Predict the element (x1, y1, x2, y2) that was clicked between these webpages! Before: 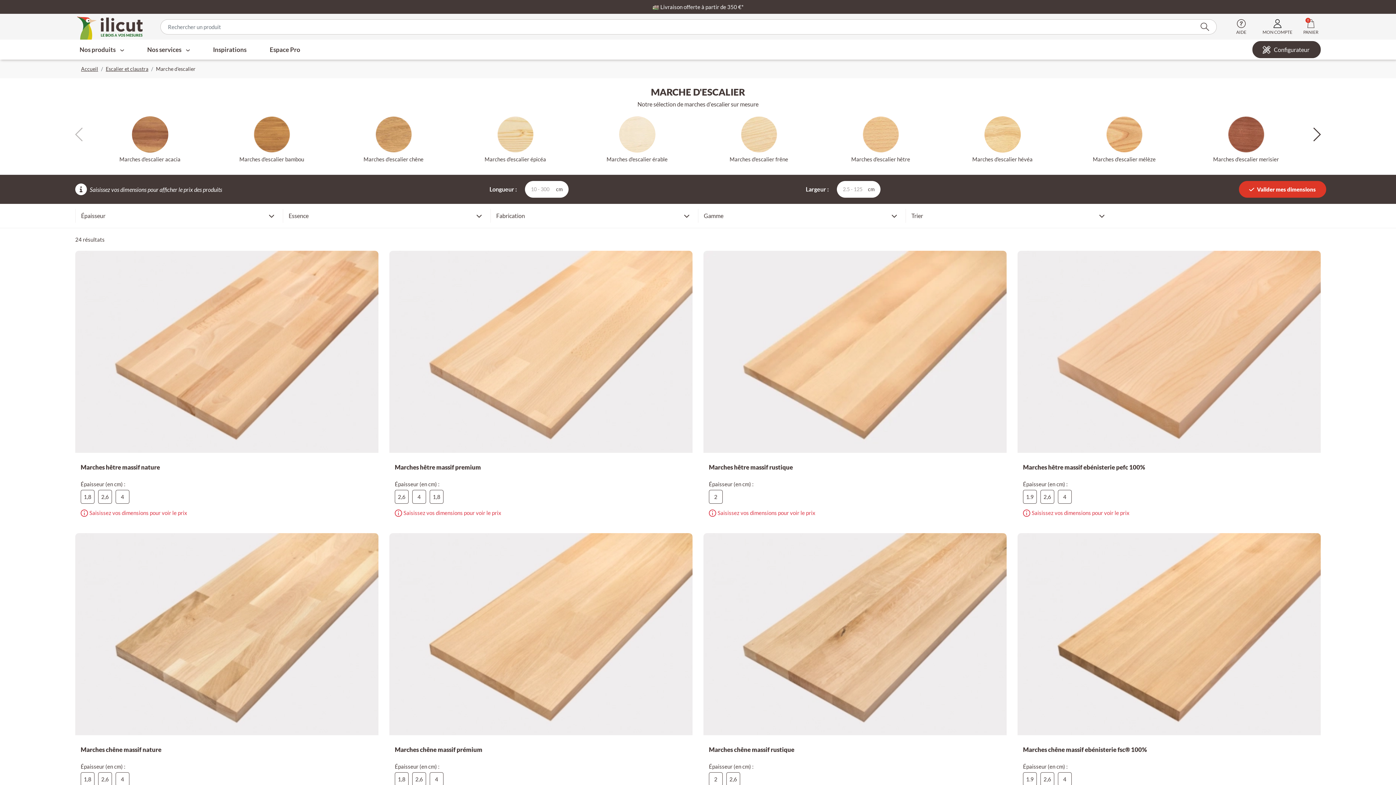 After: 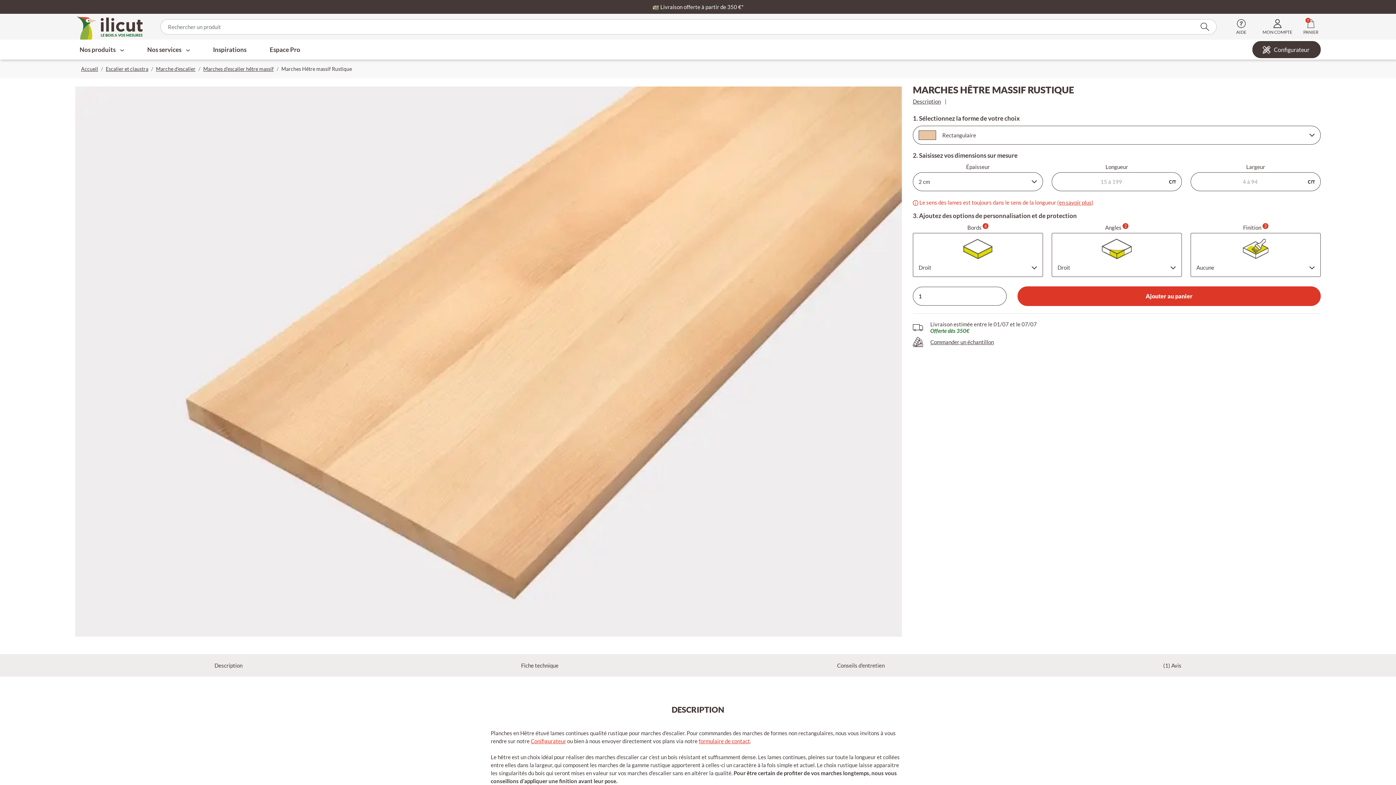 Action: bbox: (709, 458, 1001, 471) label: Marches hêtre massif rustique